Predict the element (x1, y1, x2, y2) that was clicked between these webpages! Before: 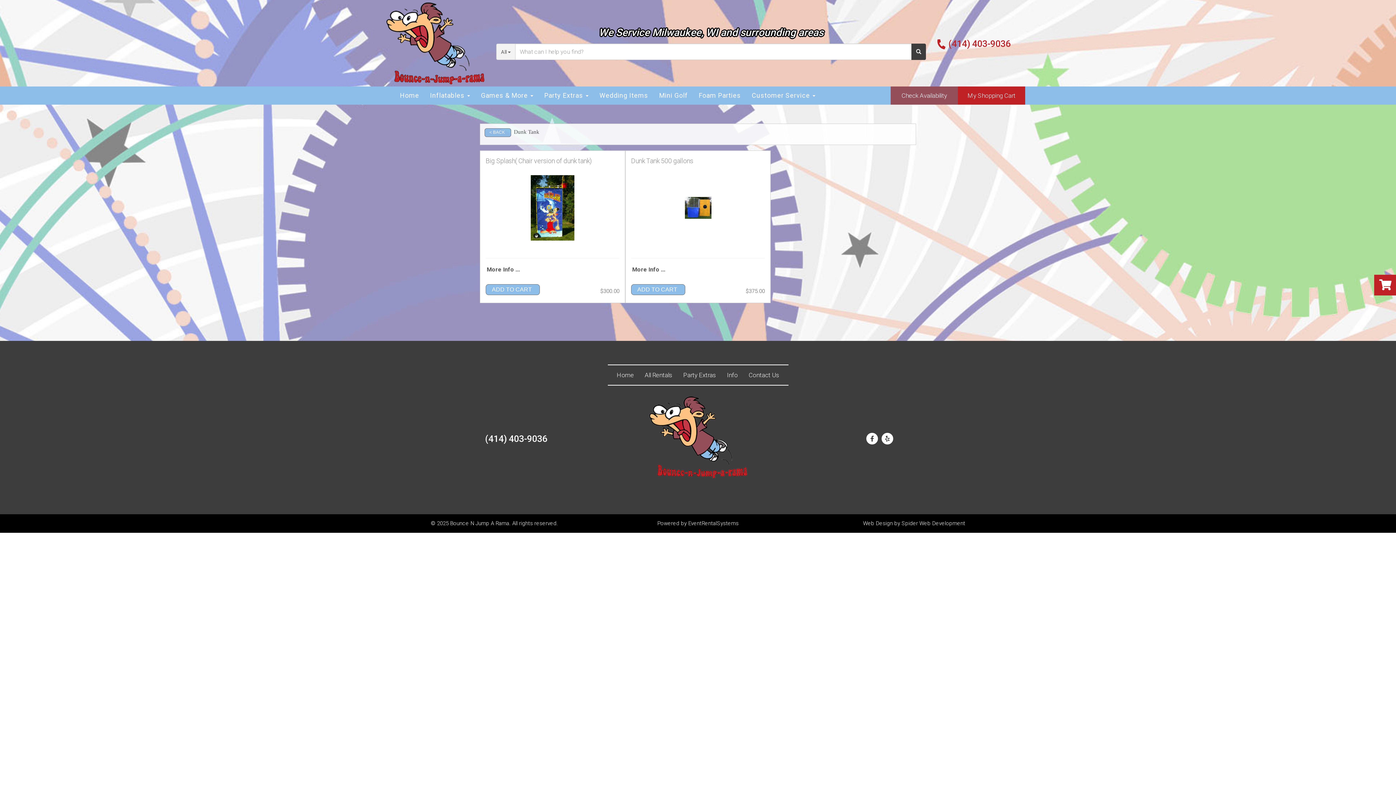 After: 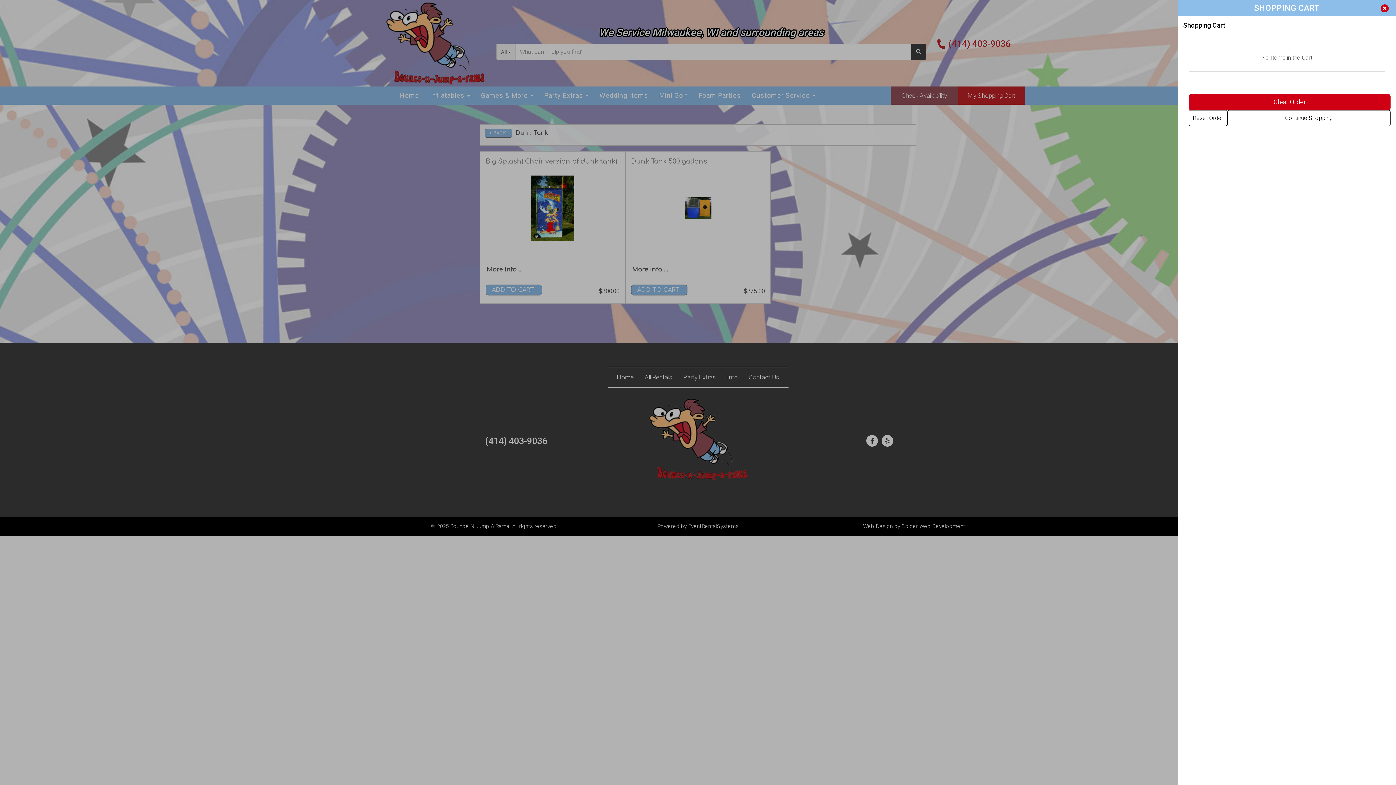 Action: label: My Shopping Cart bbox: (958, 86, 1025, 104)